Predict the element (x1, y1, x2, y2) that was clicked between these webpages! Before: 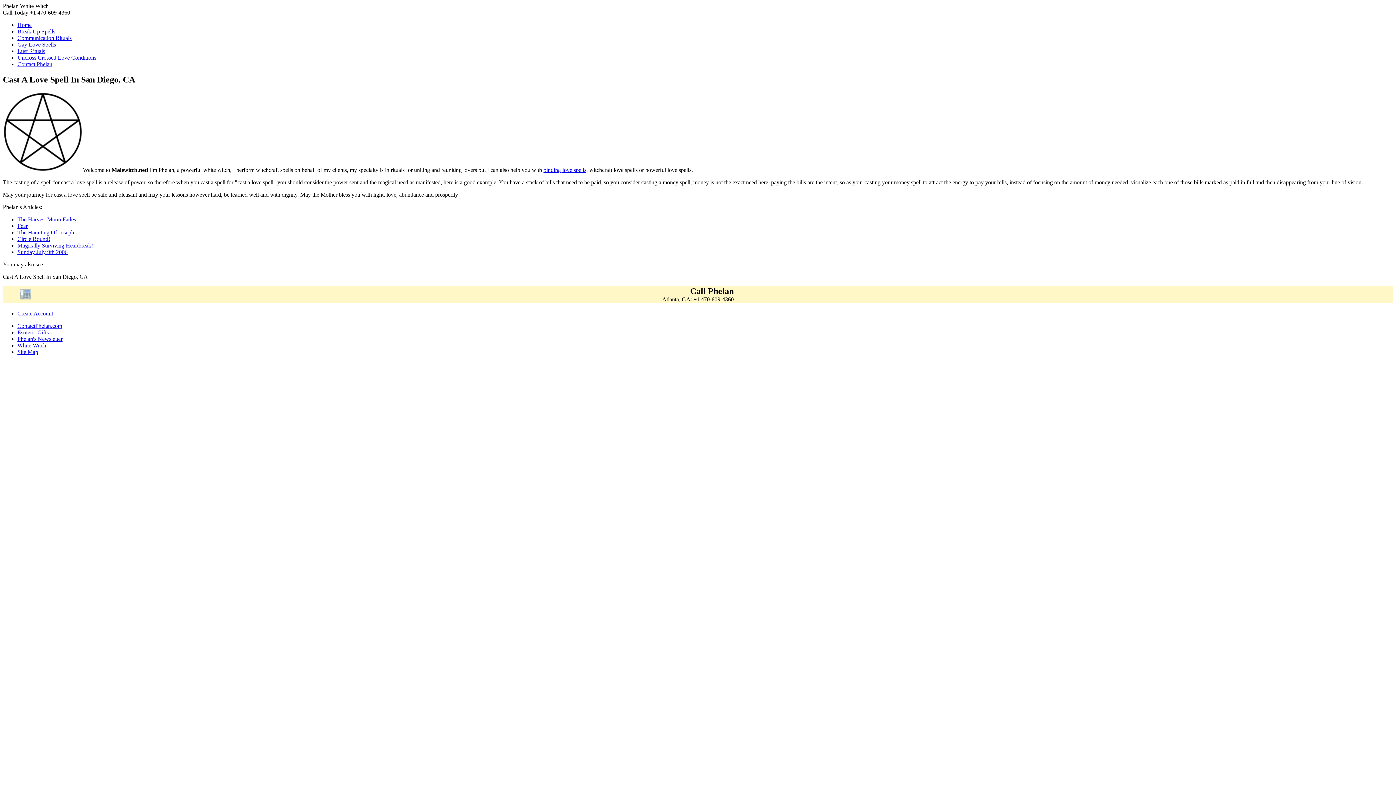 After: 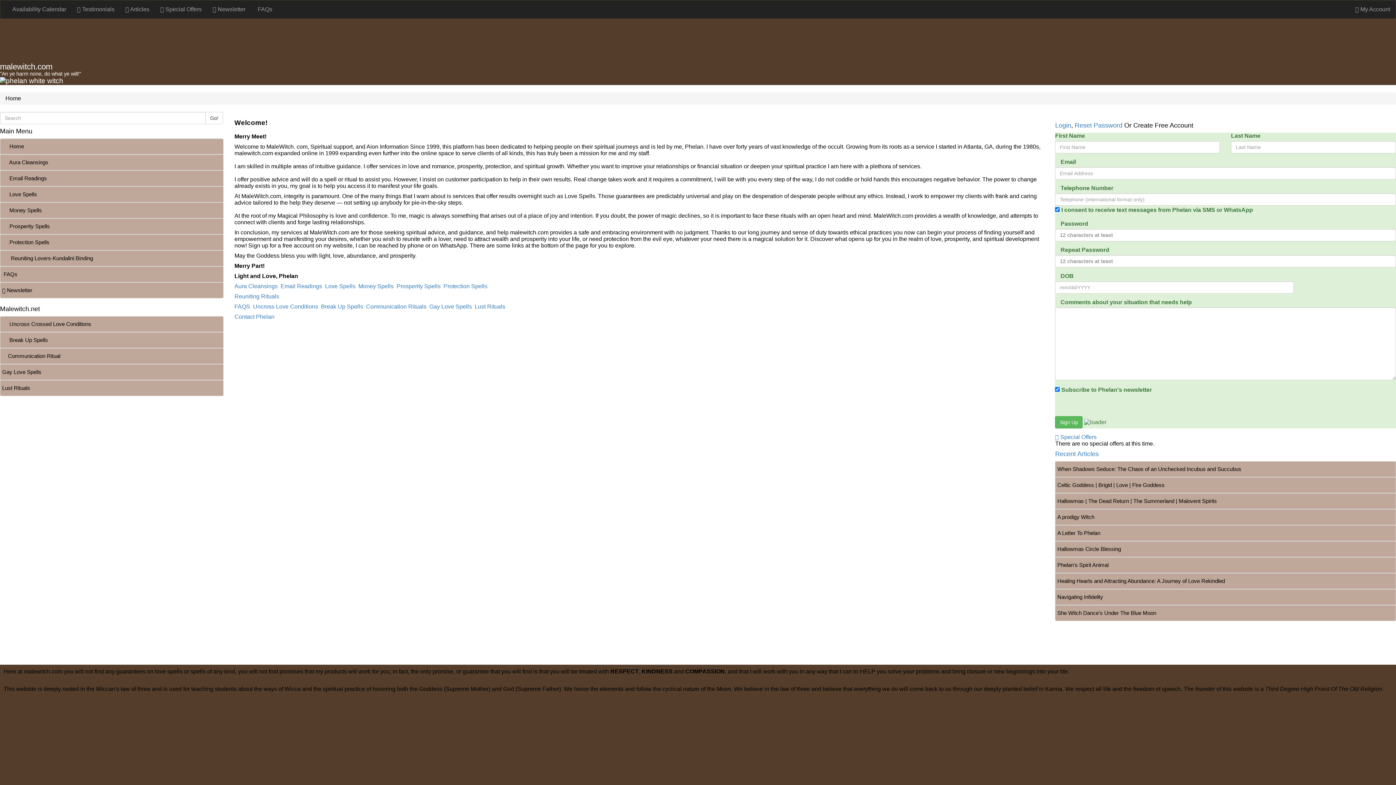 Action: bbox: (17, 342, 46, 348) label: White Witch